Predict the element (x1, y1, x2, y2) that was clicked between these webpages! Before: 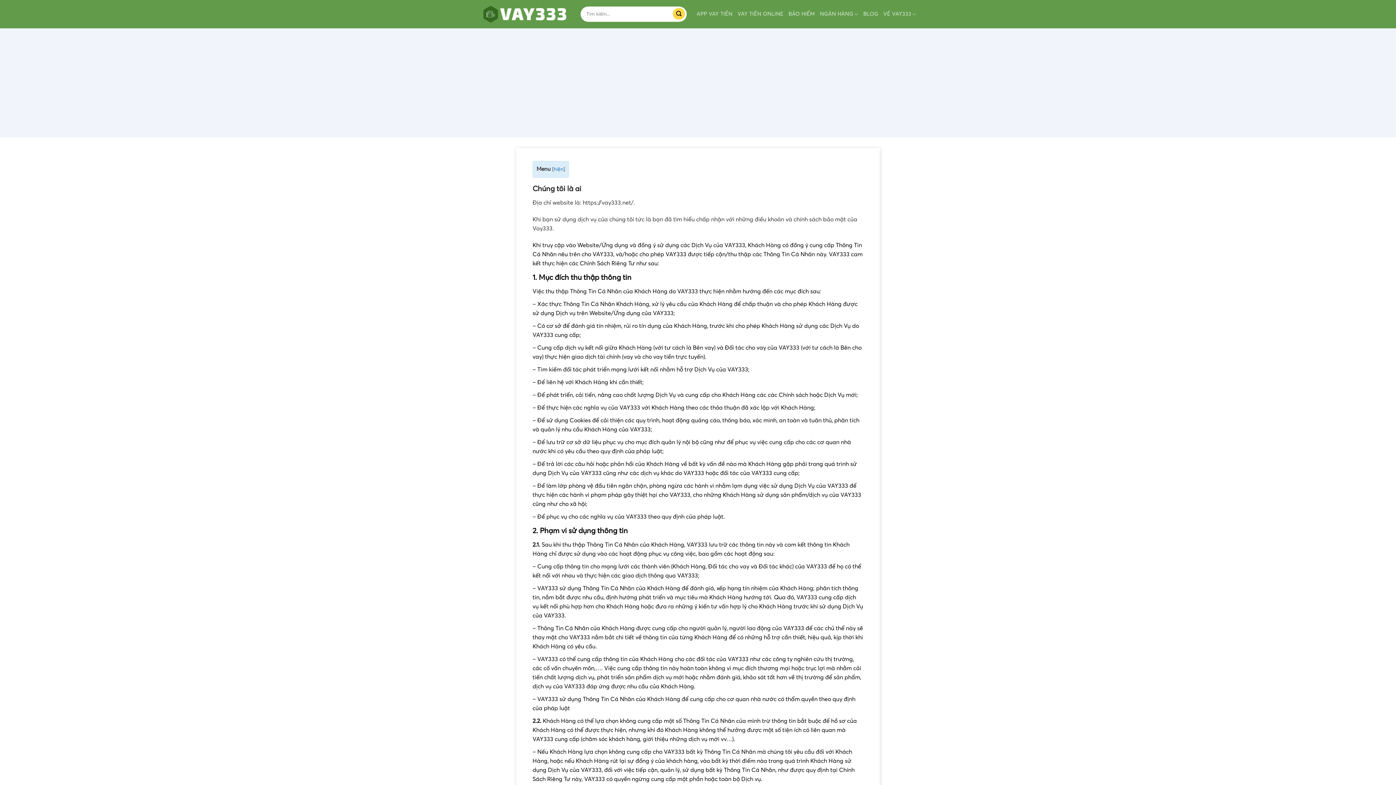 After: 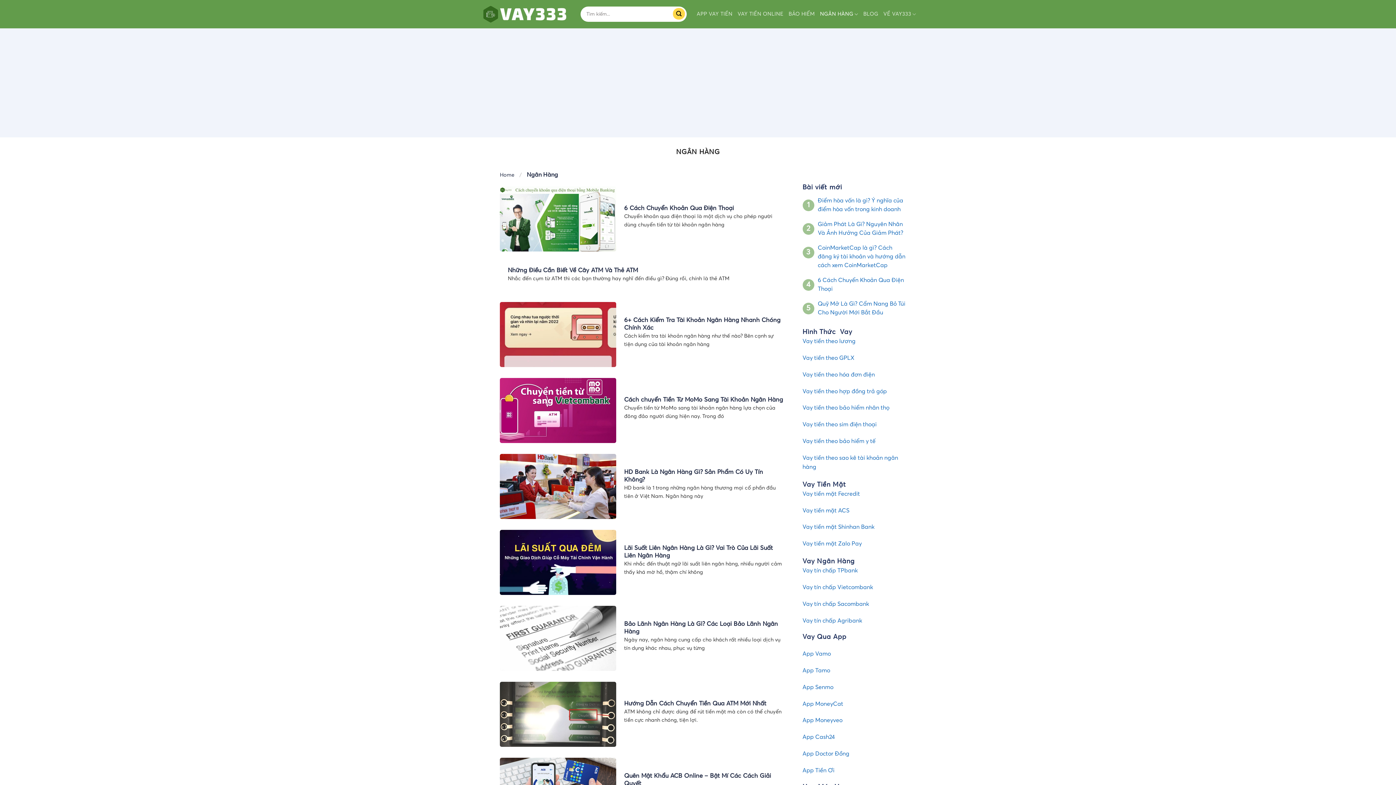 Action: label: NGÂN HÀNG bbox: (820, 7, 858, 21)